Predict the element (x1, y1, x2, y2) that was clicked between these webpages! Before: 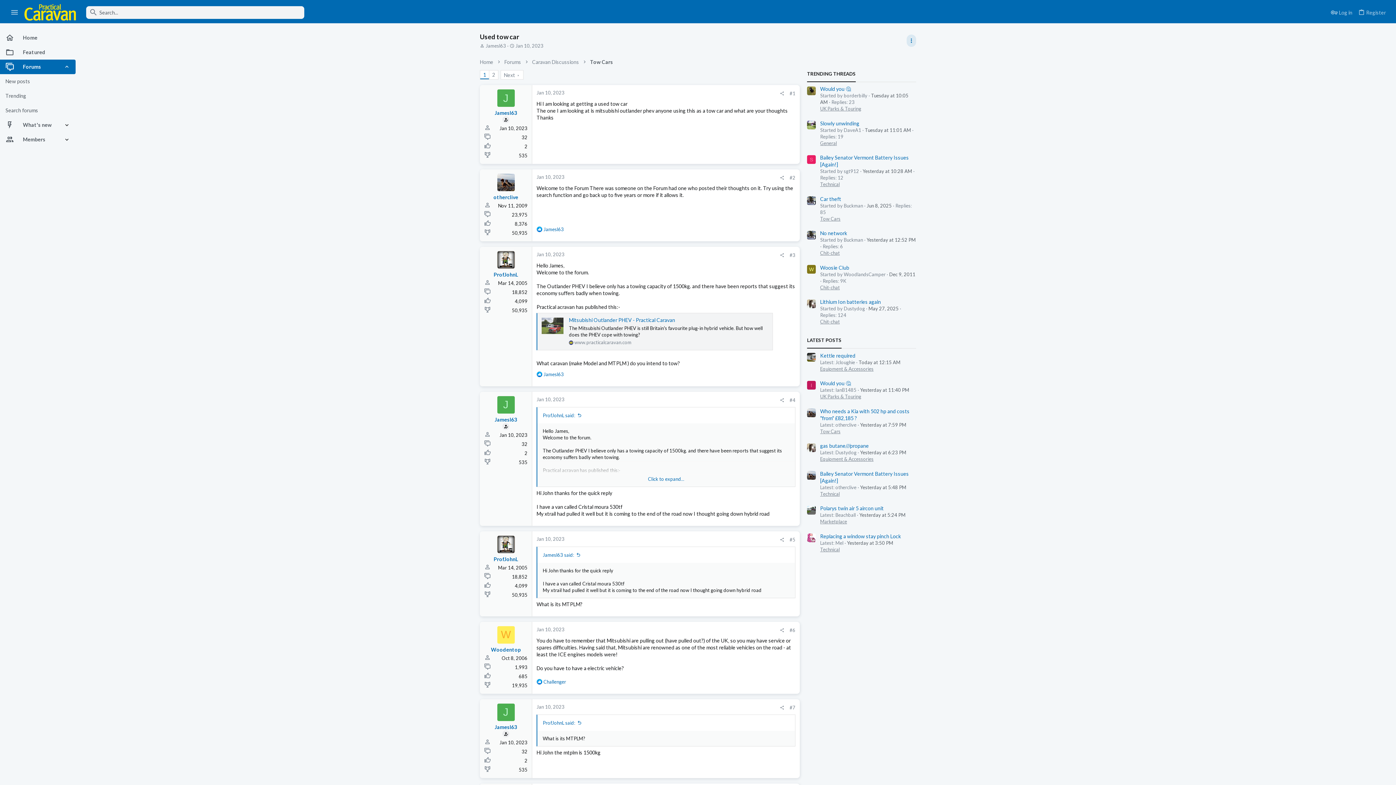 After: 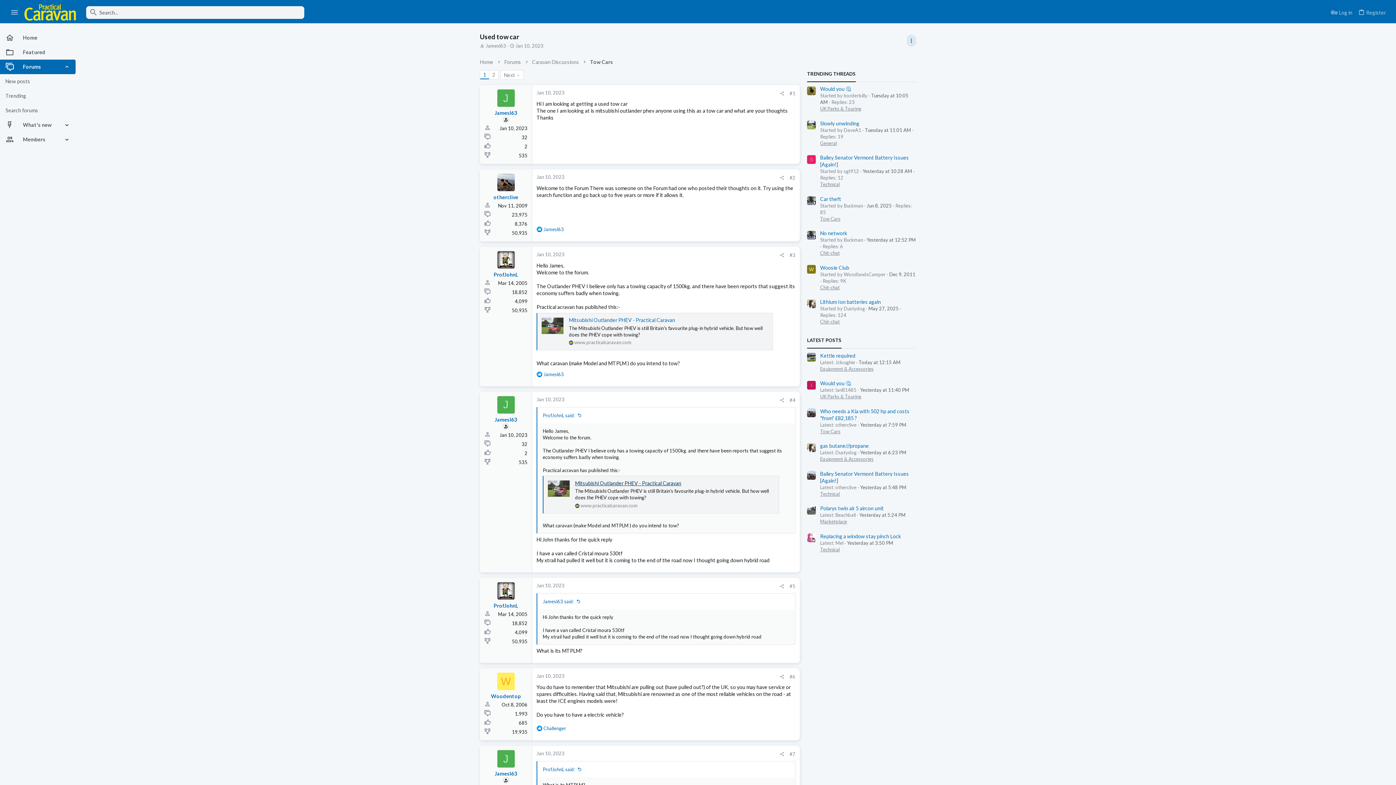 Action: bbox: (537, 475, 795, 482) label: Click to expand...